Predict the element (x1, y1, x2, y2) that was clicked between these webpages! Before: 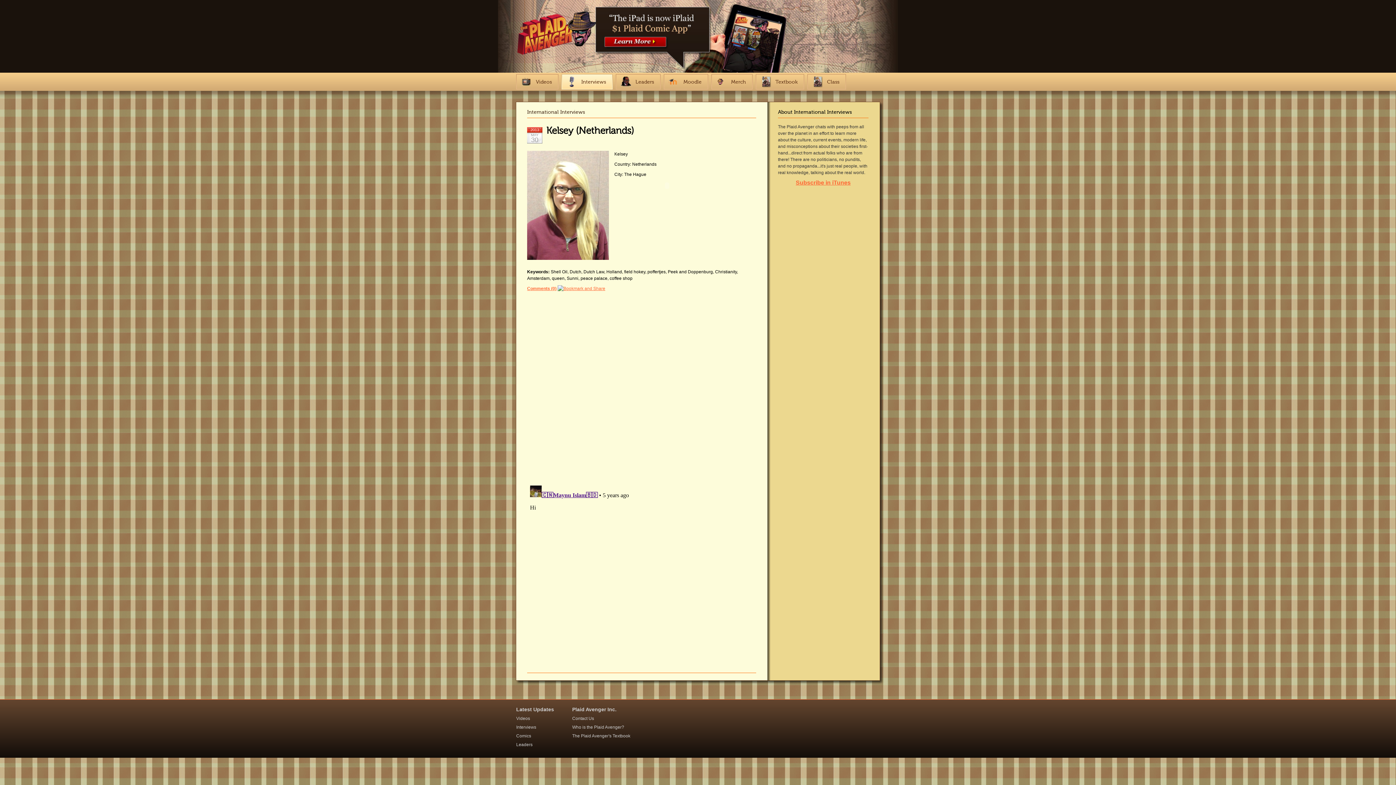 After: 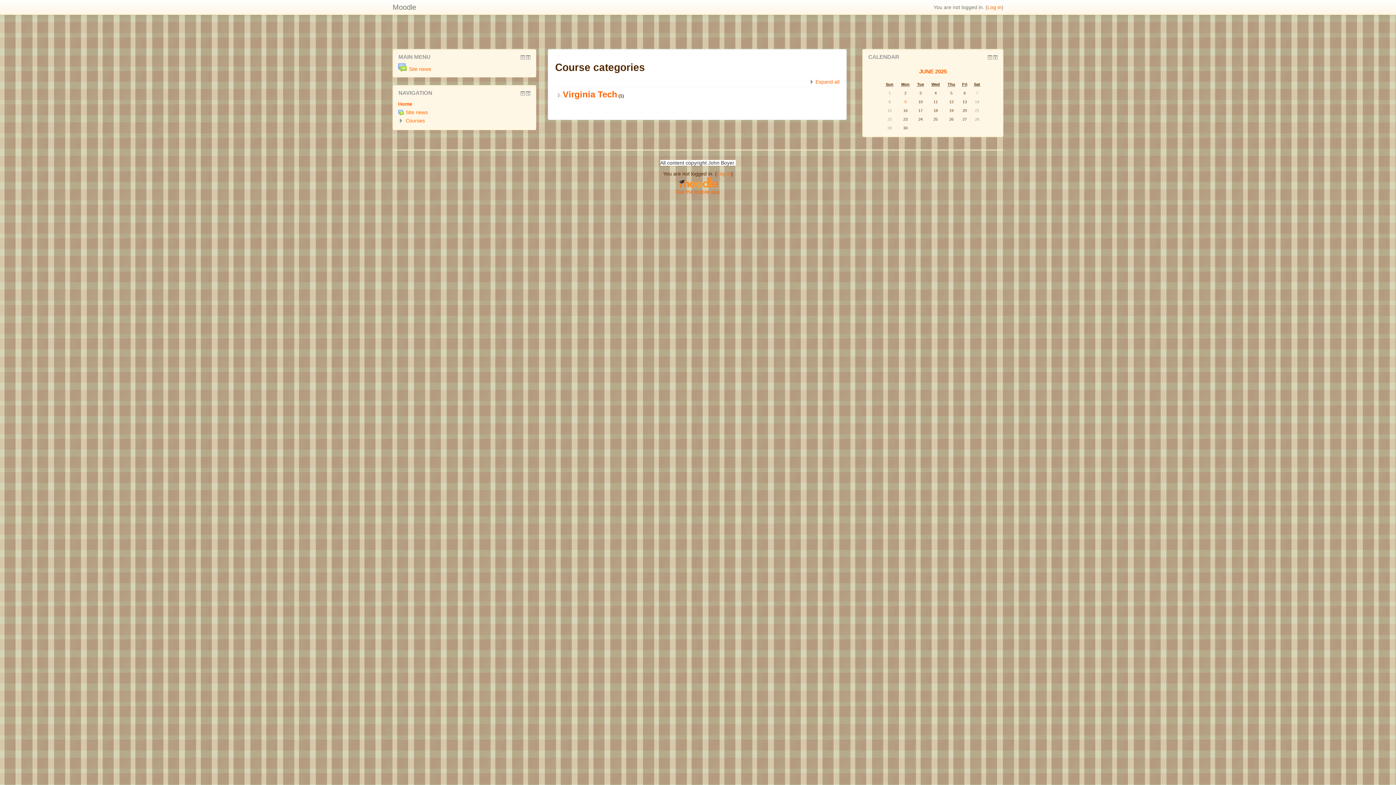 Action: label: Moodle bbox: (664, 74, 708, 89)